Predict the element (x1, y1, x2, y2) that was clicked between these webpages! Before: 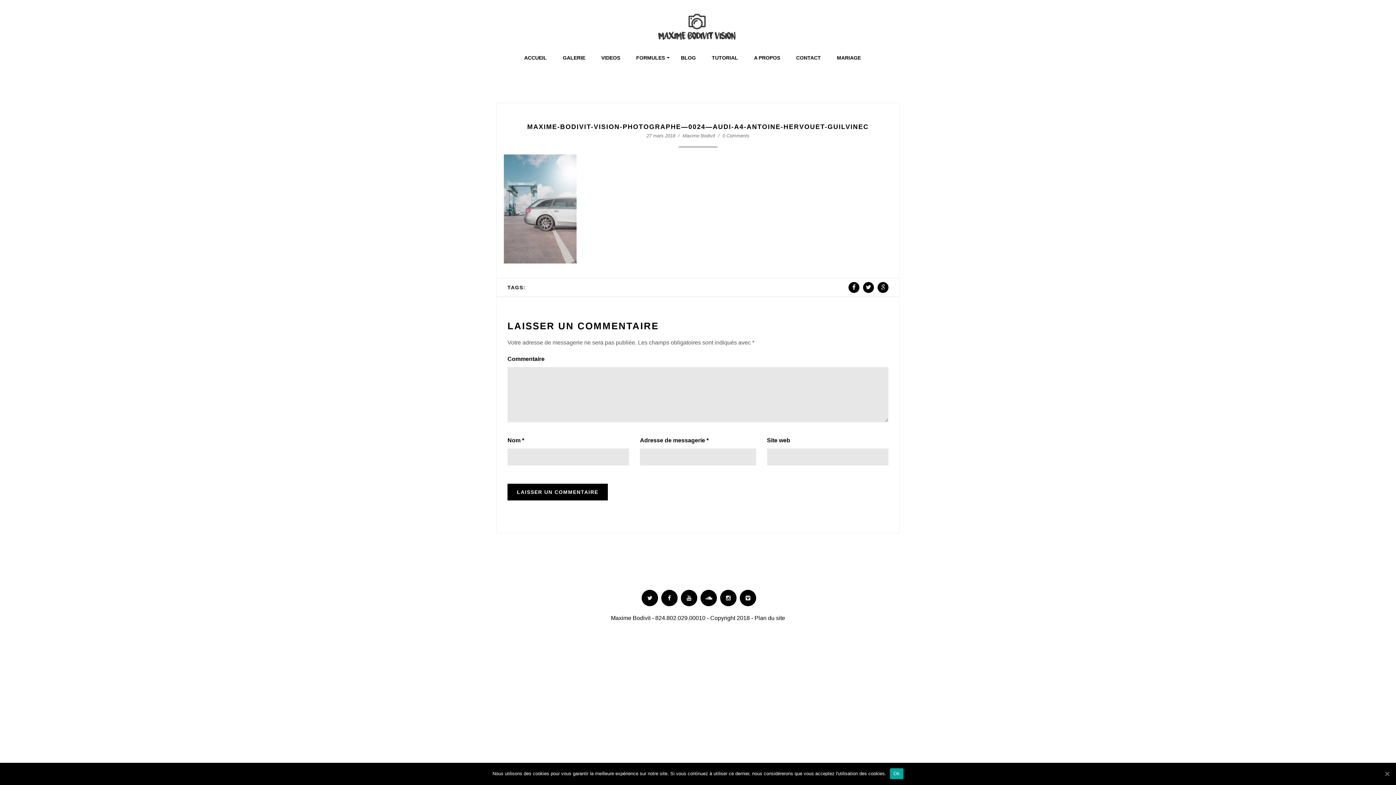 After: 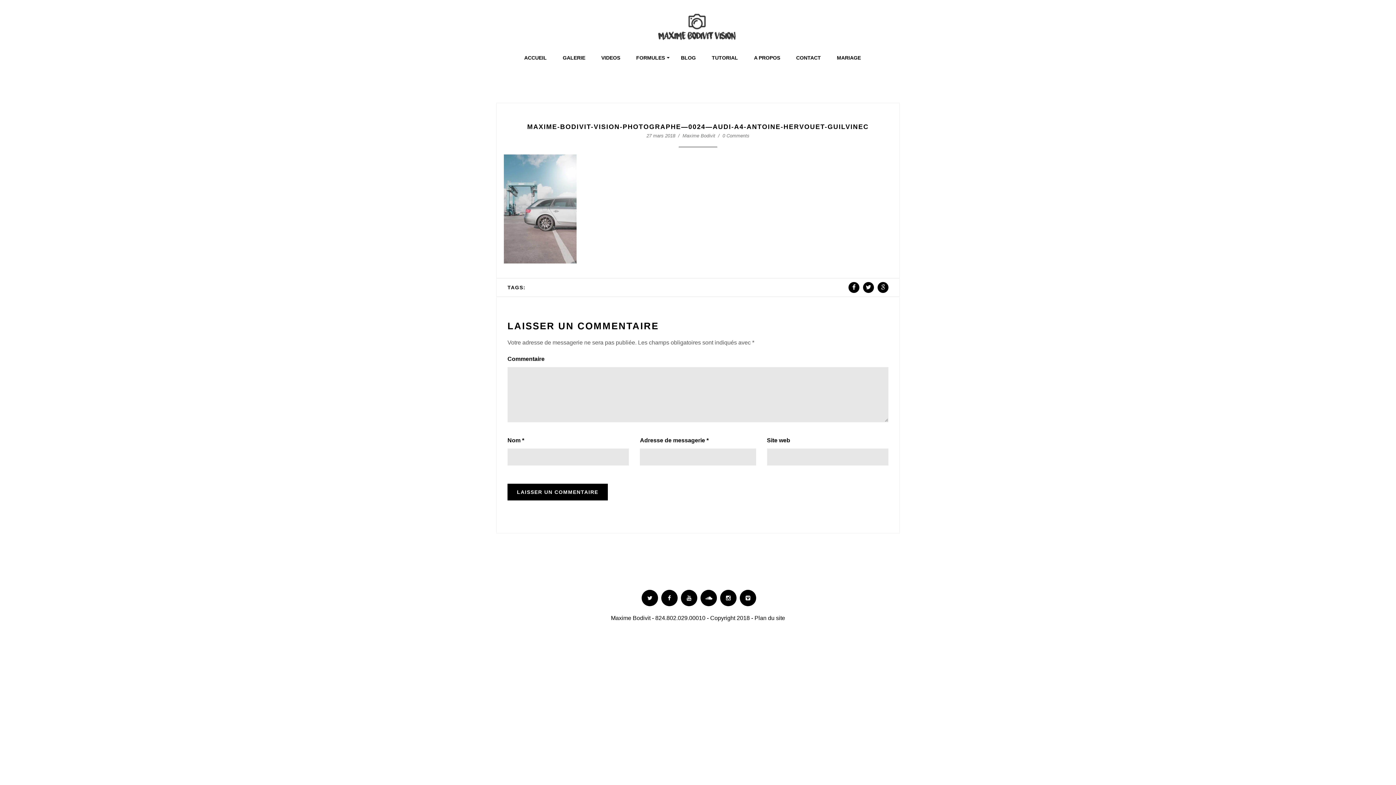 Action: bbox: (890, 768, 903, 779) label: Ok